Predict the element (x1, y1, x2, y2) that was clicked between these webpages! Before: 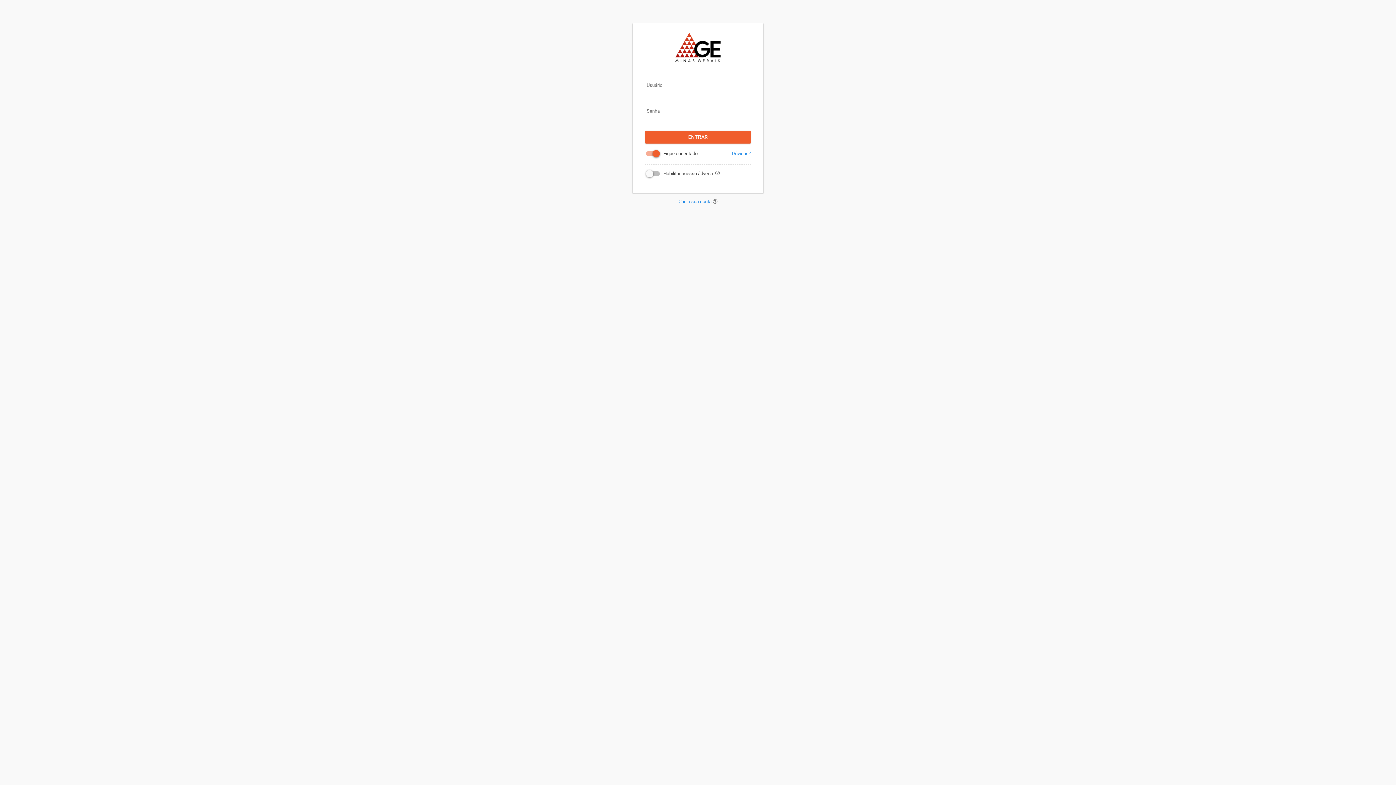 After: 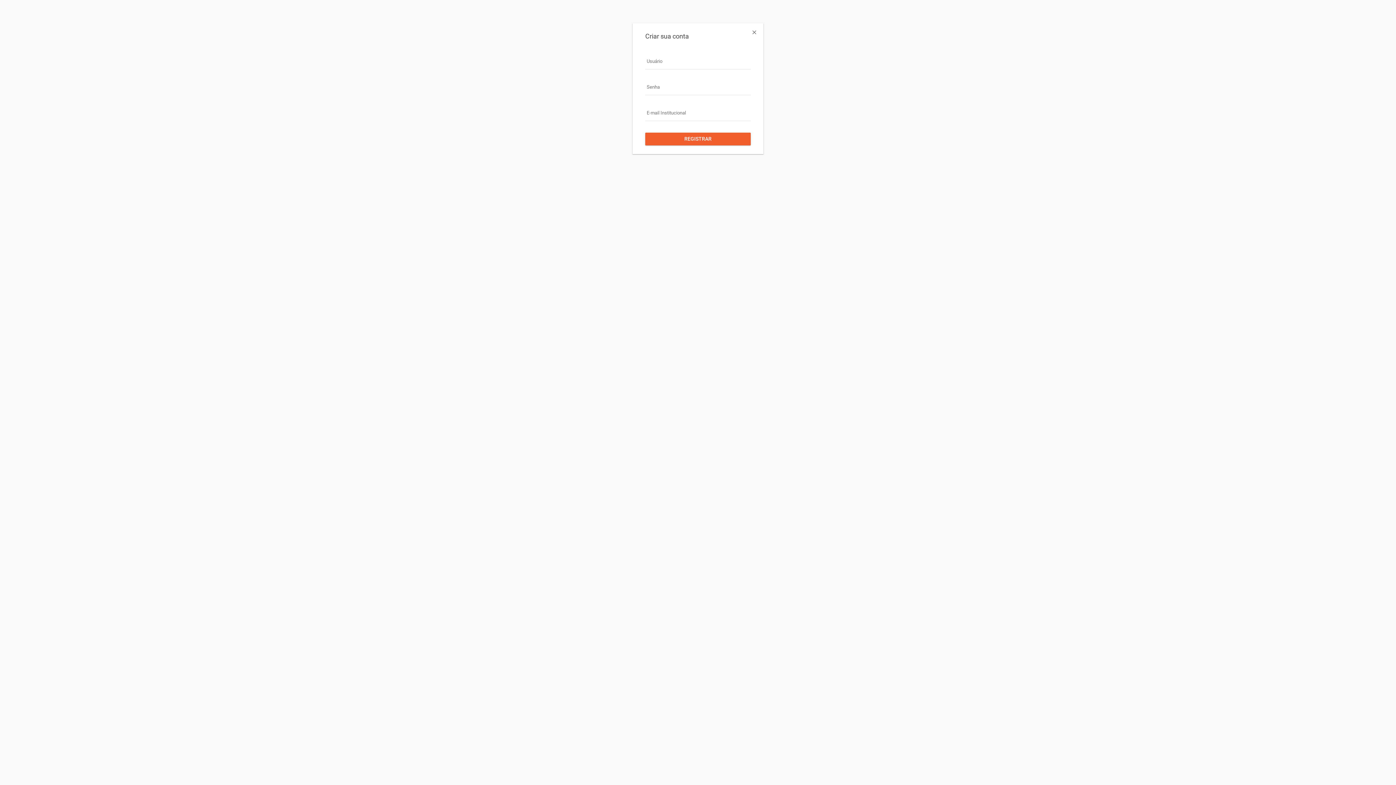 Action: bbox: (678, 198, 717, 204) label: Crie a sua conta 